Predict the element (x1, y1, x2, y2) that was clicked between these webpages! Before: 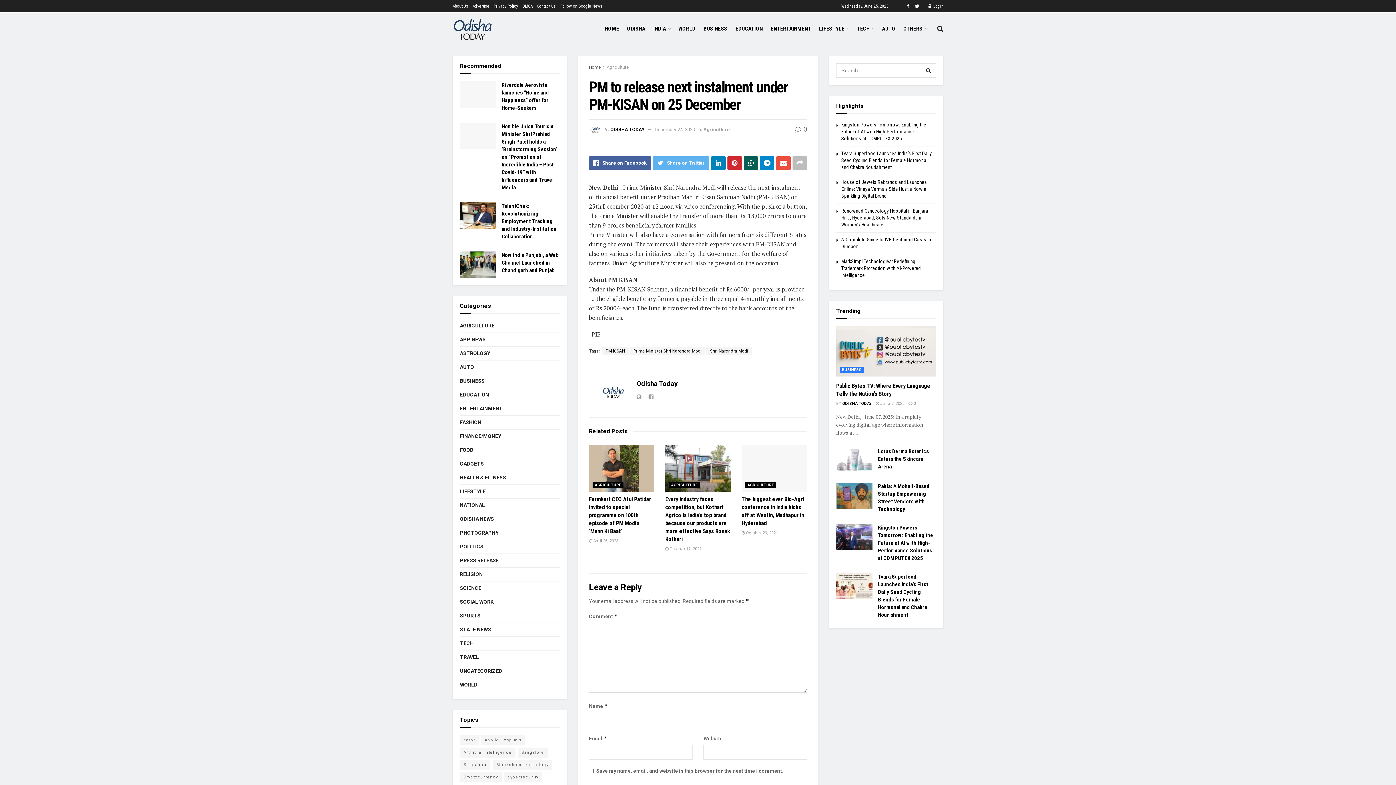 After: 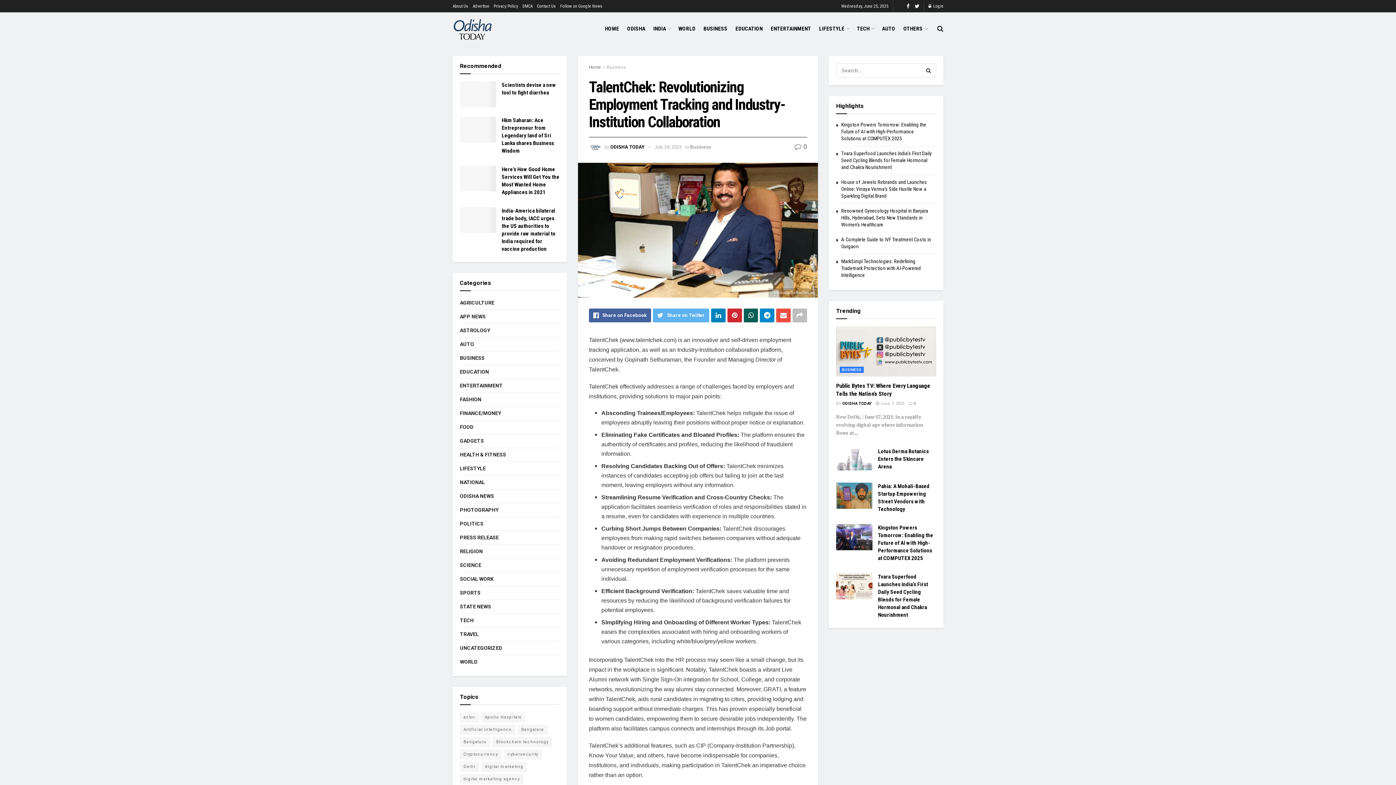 Action: label: TalentChek: Revolutionizing Employment Tracking and Industry-Institution Collaboration  bbox: (501, 202, 556, 240)